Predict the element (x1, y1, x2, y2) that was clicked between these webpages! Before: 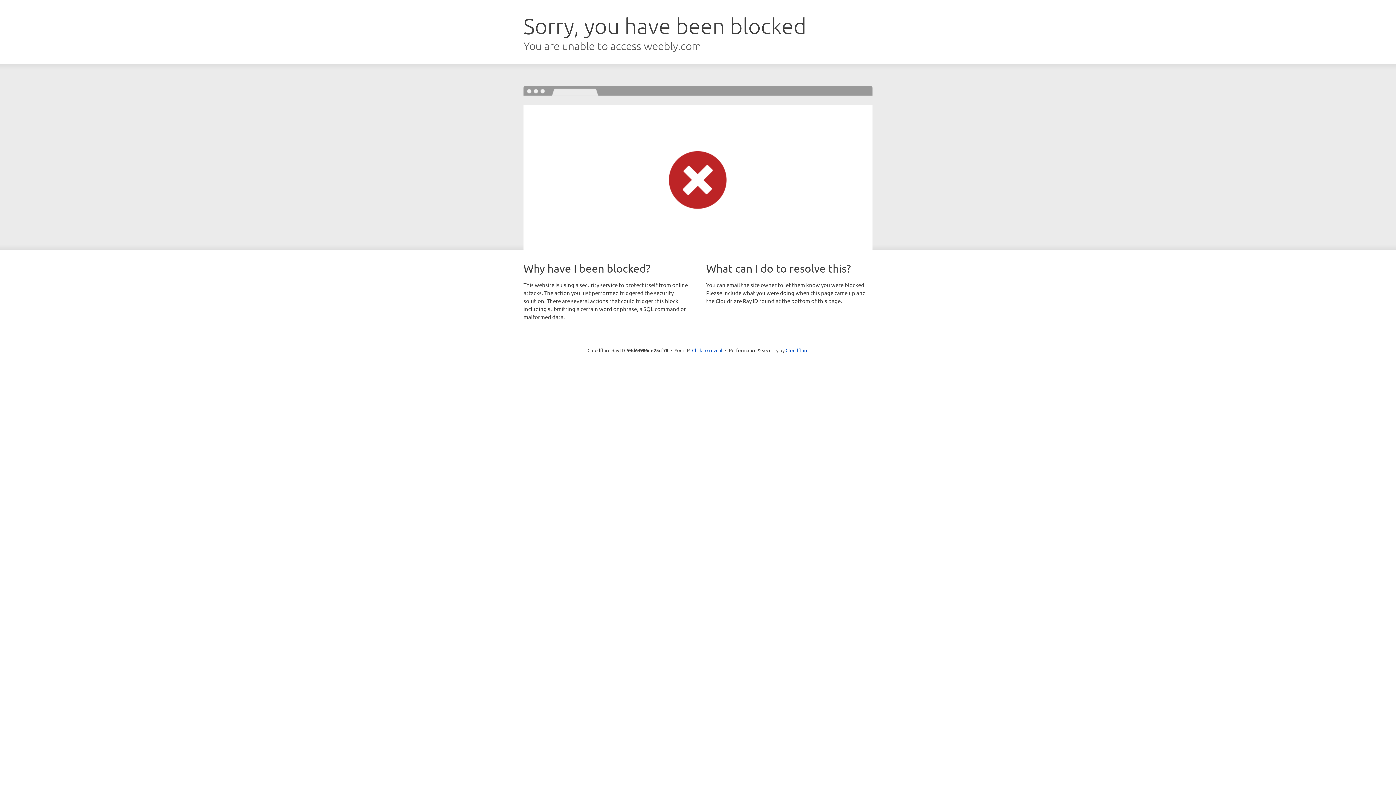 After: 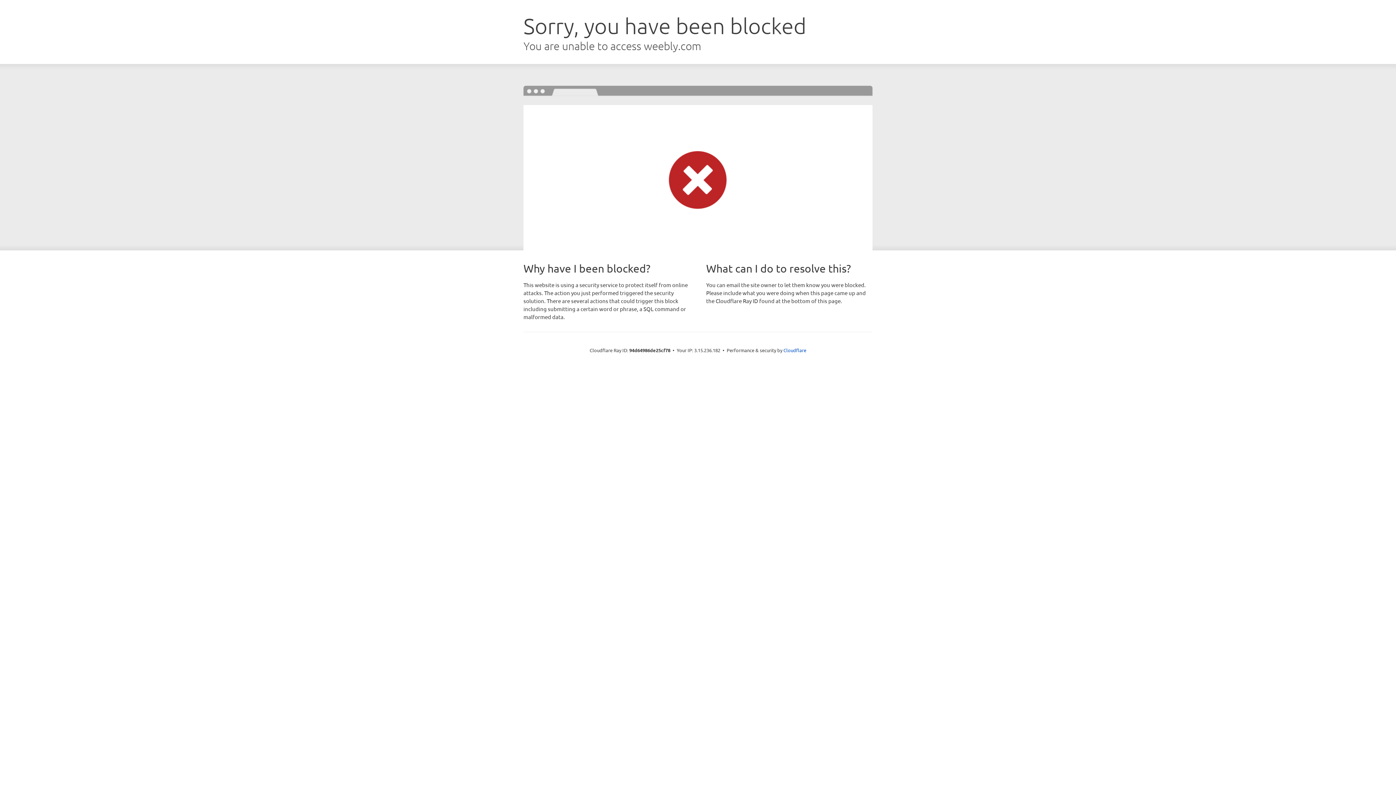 Action: bbox: (692, 346, 722, 353) label: Click to reveal